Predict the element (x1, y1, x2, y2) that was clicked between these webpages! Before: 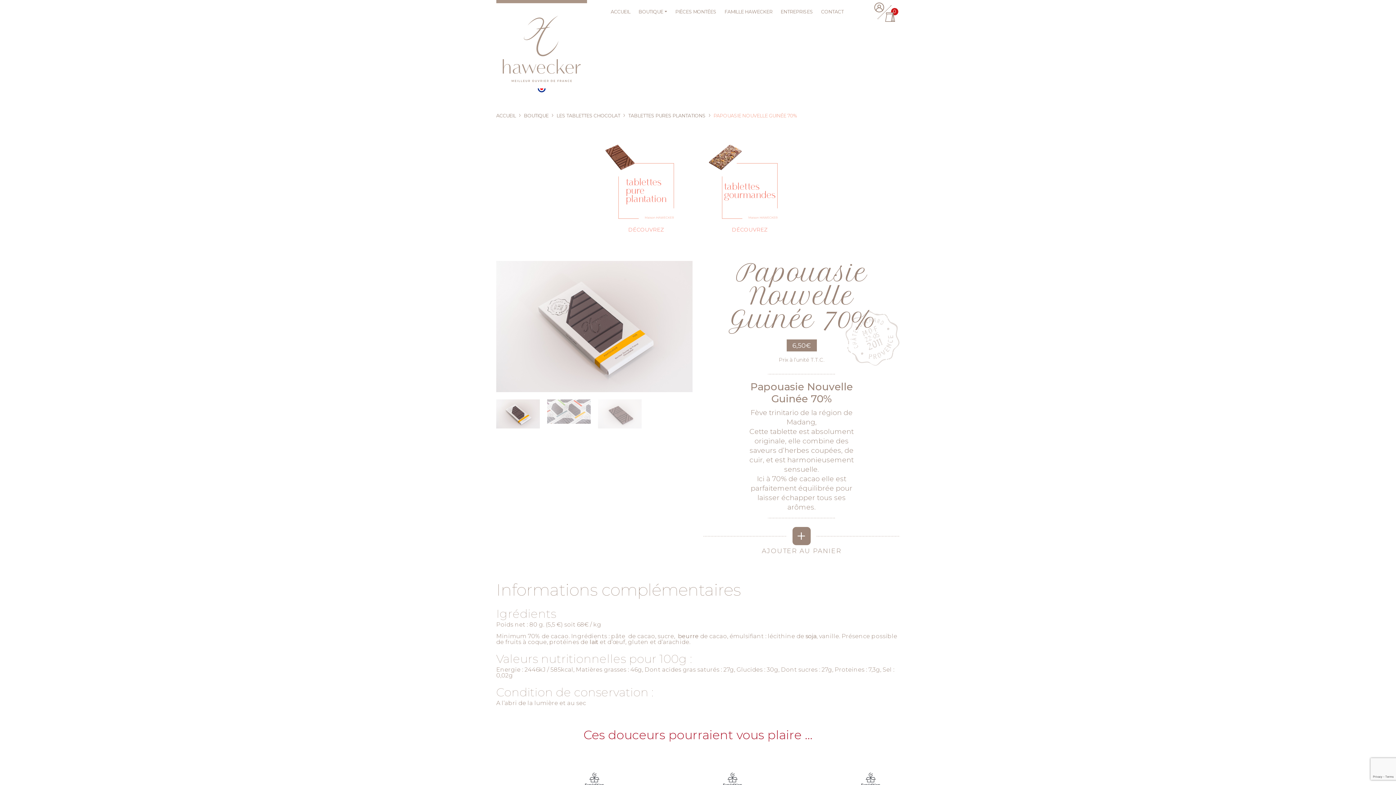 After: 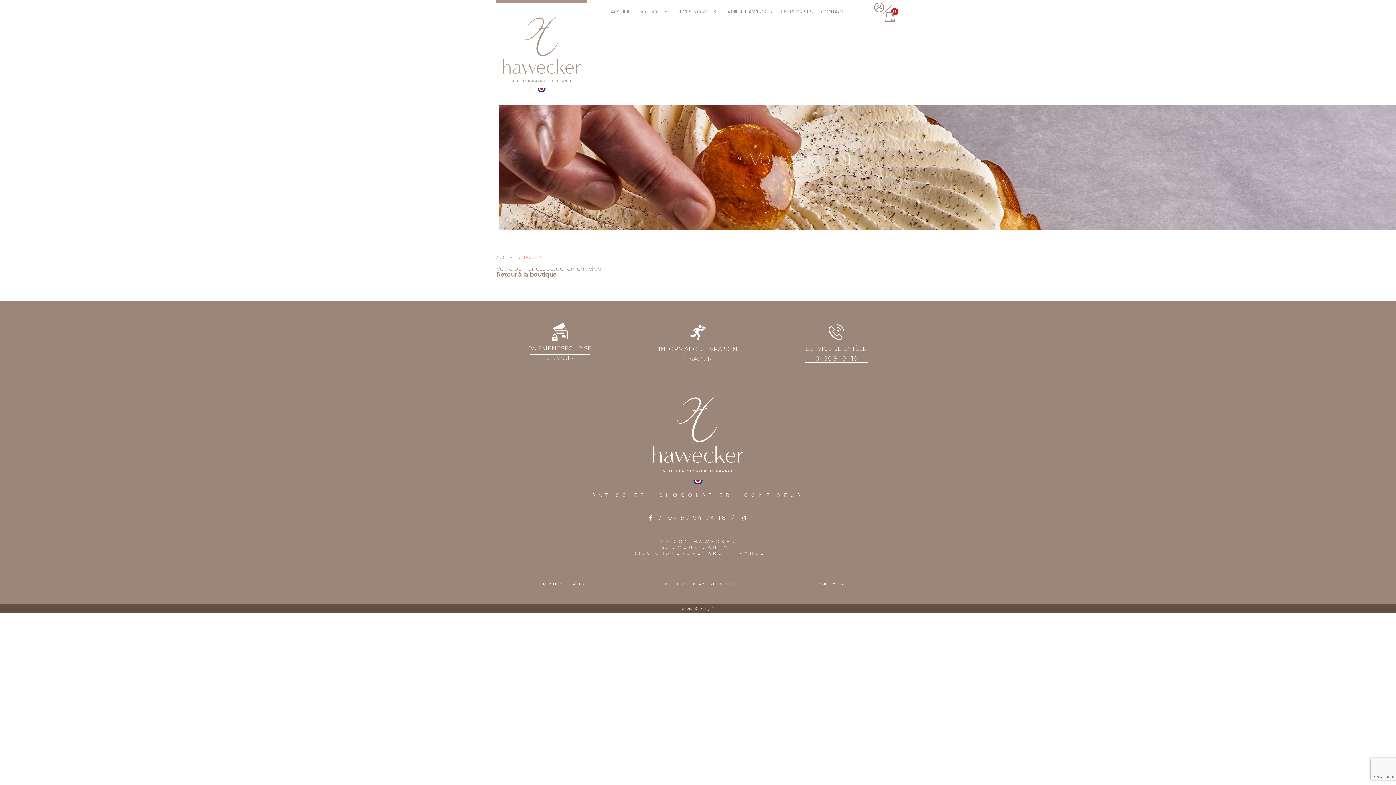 Action: bbox: (885, 12, 900, 21) label: 0